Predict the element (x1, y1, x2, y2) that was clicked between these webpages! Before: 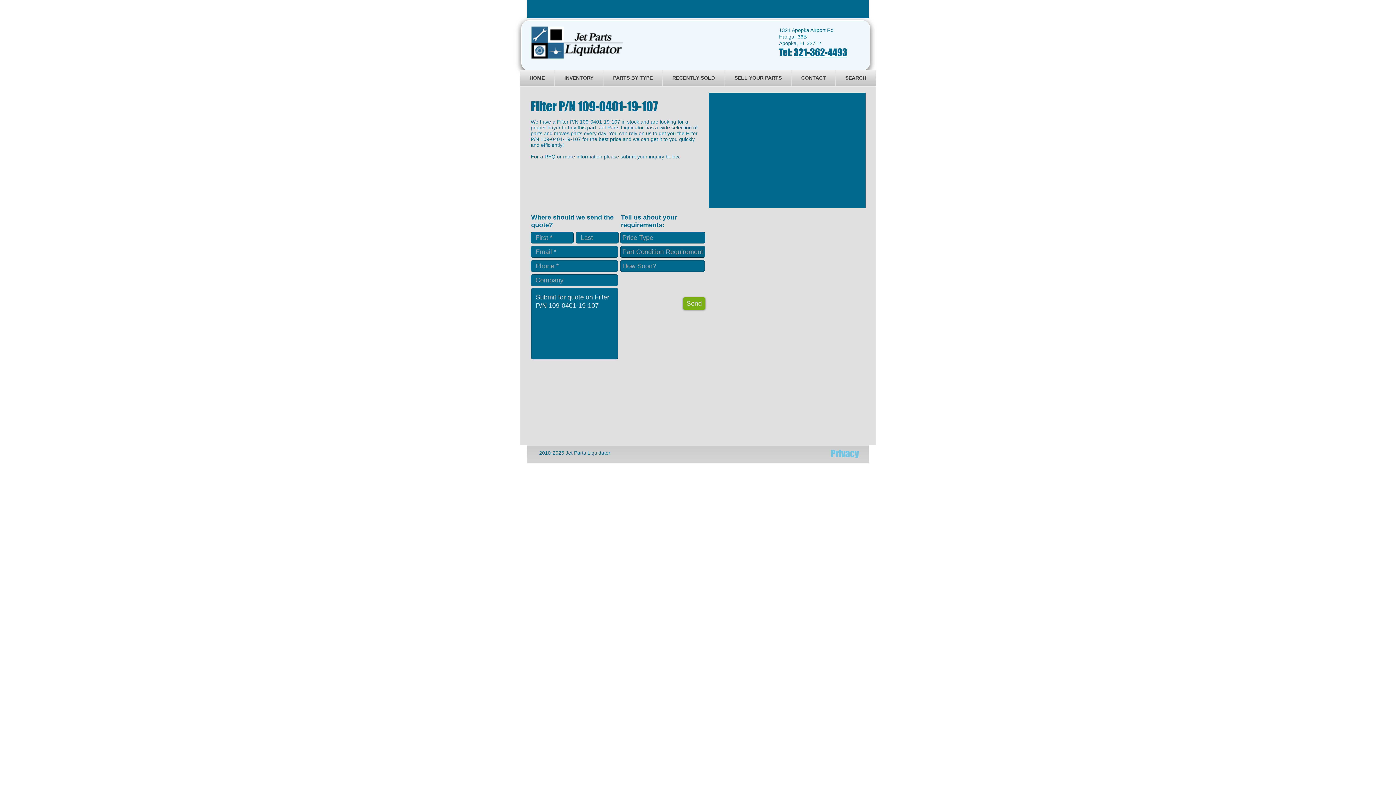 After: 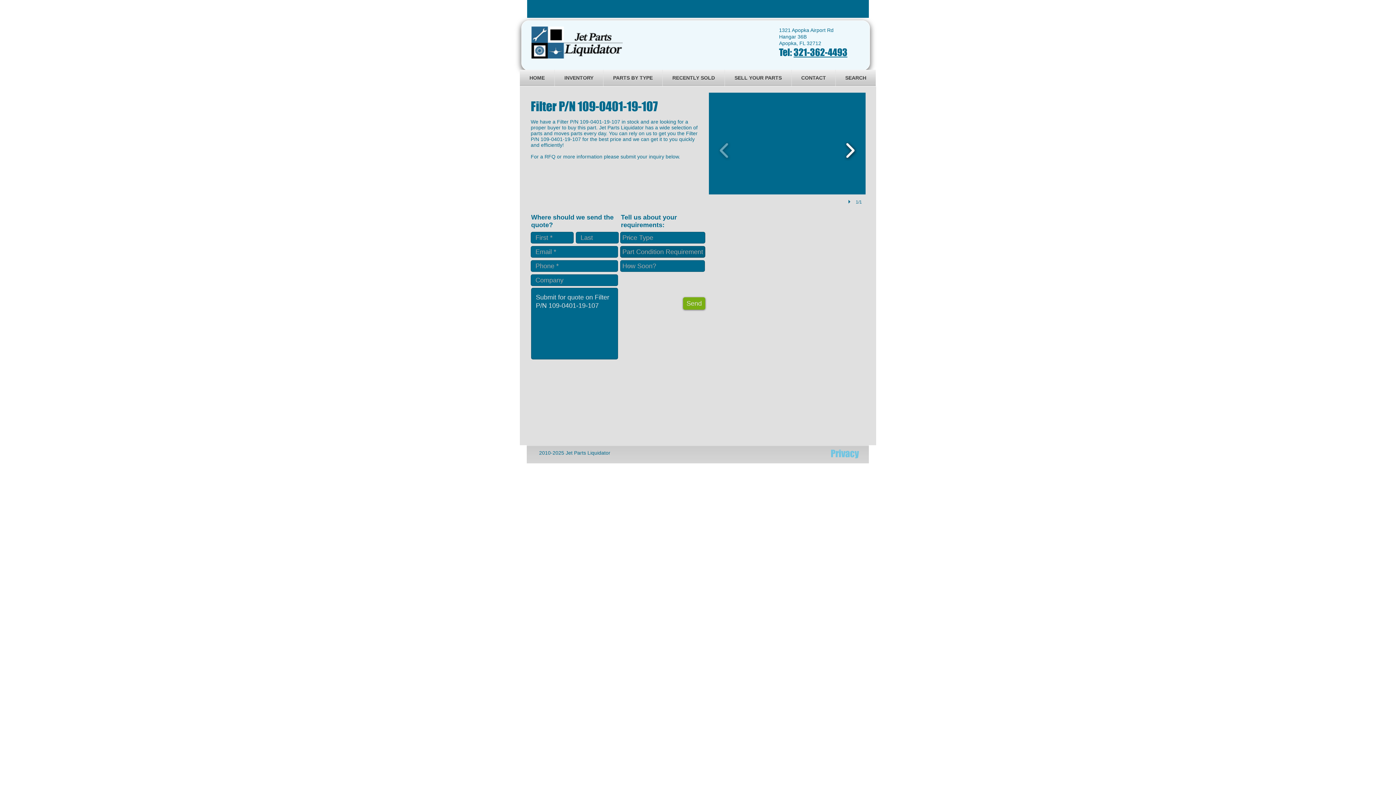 Action: bbox: (842, 137, 858, 163)